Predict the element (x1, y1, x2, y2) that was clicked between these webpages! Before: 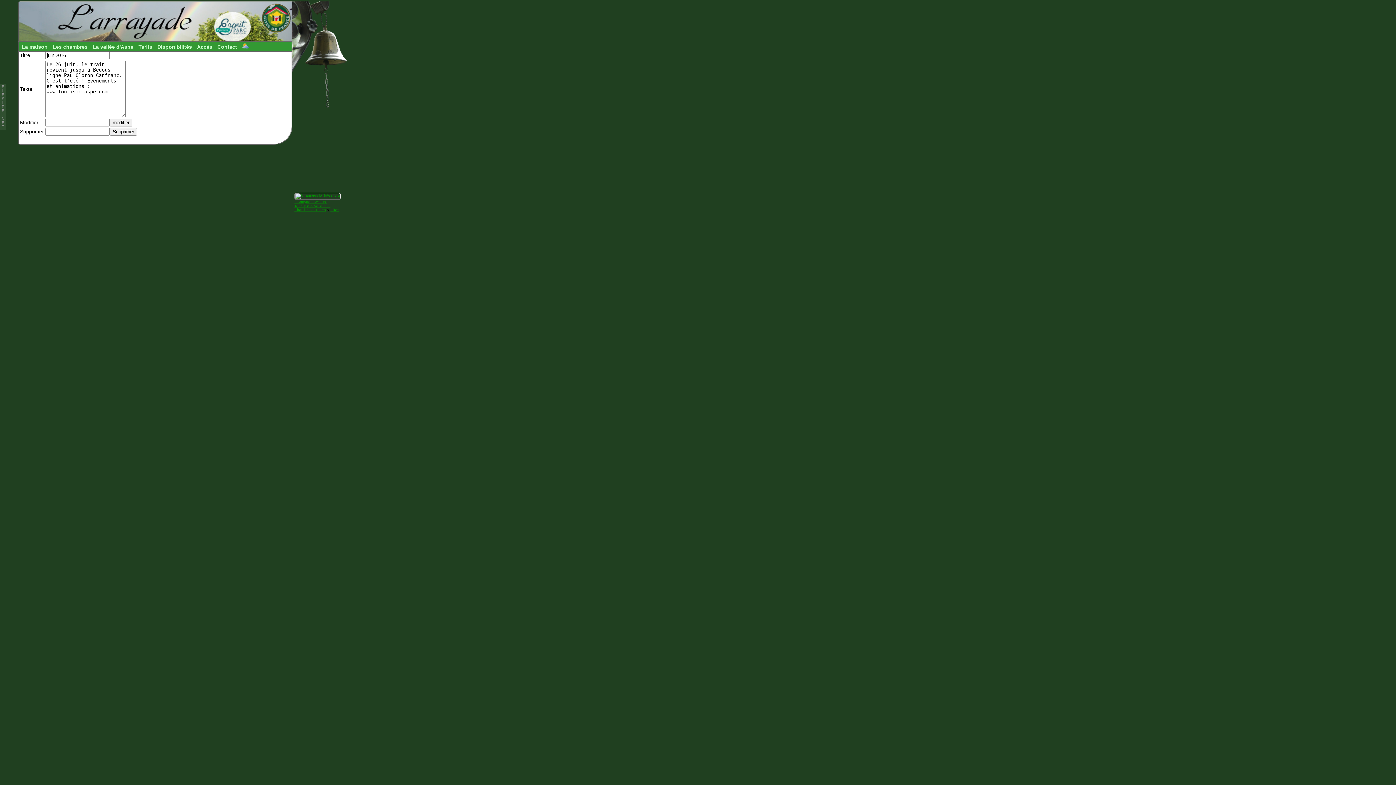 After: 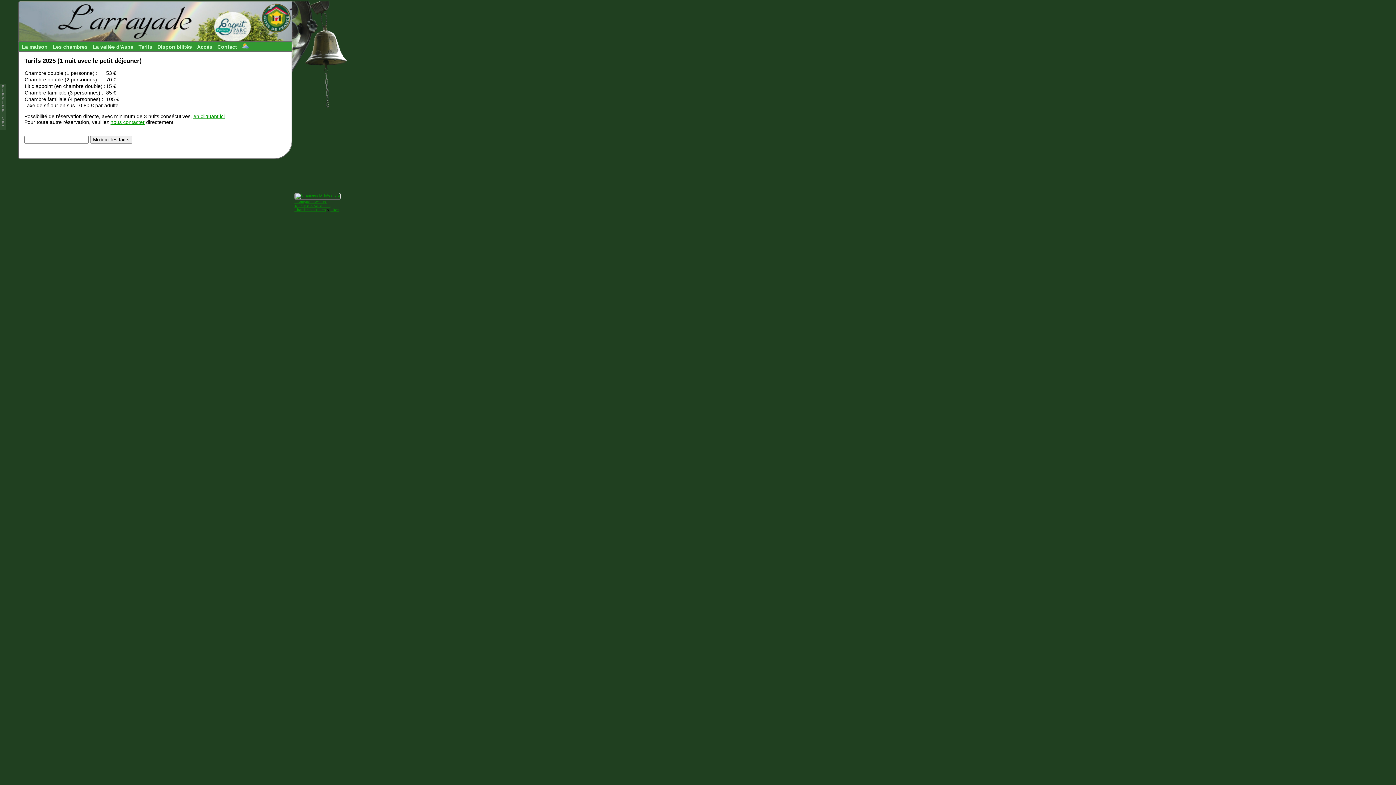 Action: label: Tarifs bbox: (138, 44, 152, 49)